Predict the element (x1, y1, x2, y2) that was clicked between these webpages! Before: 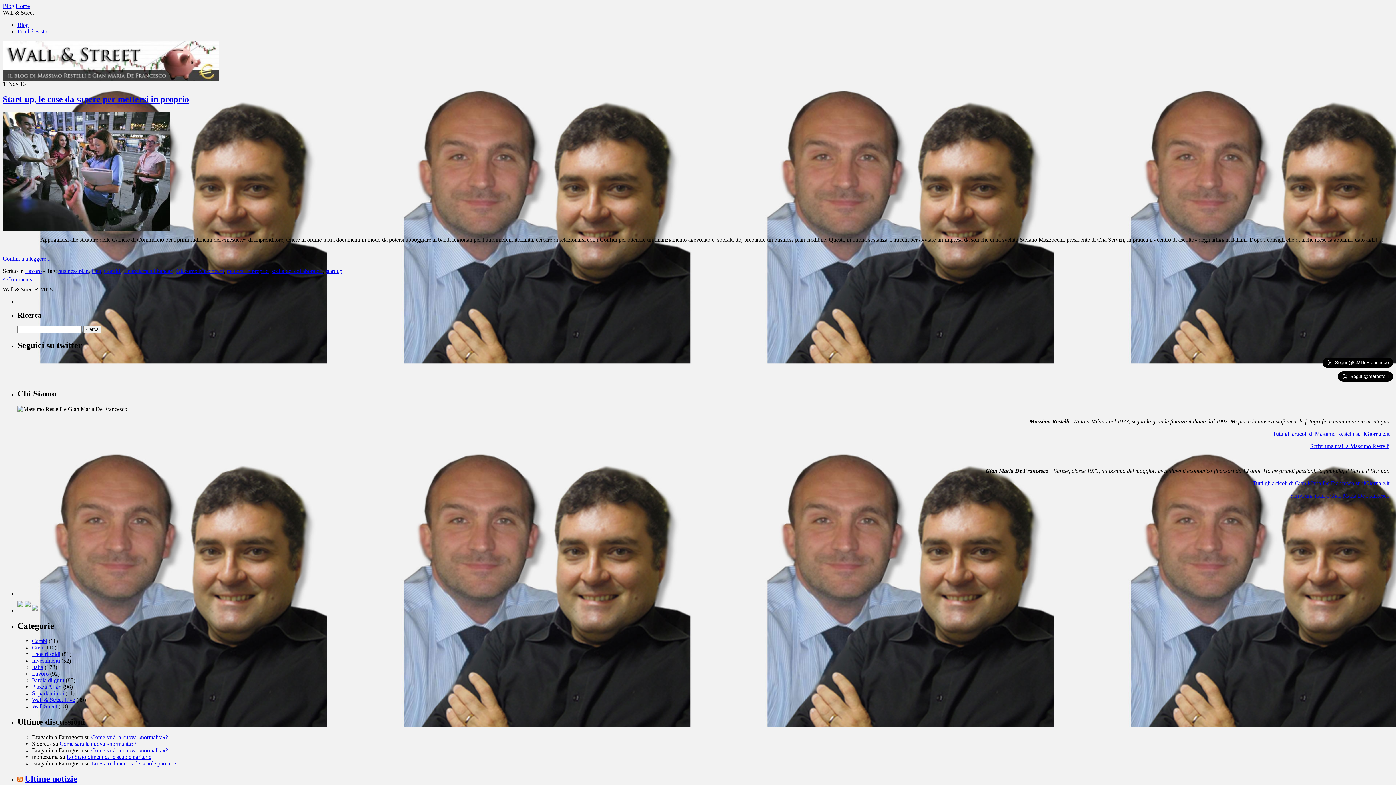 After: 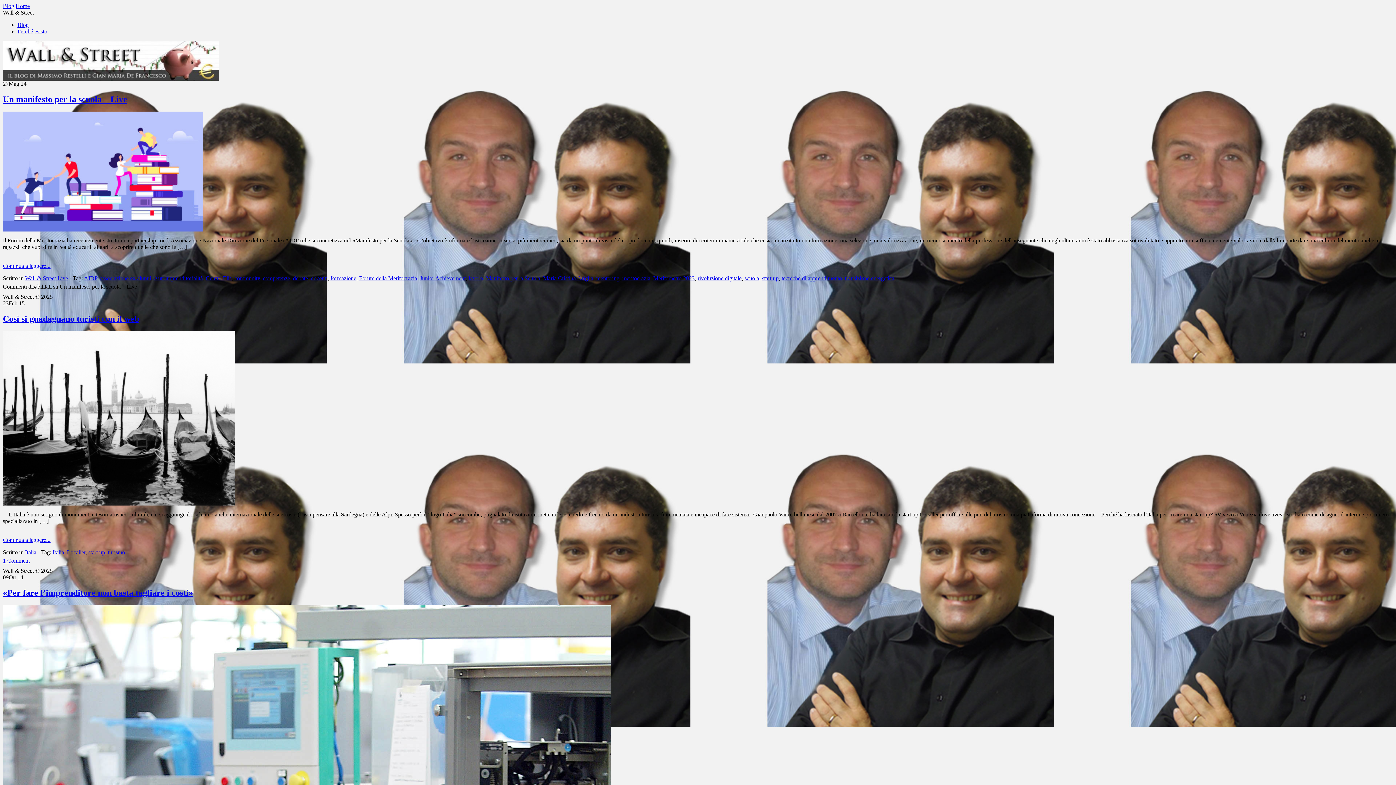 Action: bbox: (325, 267, 342, 274) label: start up